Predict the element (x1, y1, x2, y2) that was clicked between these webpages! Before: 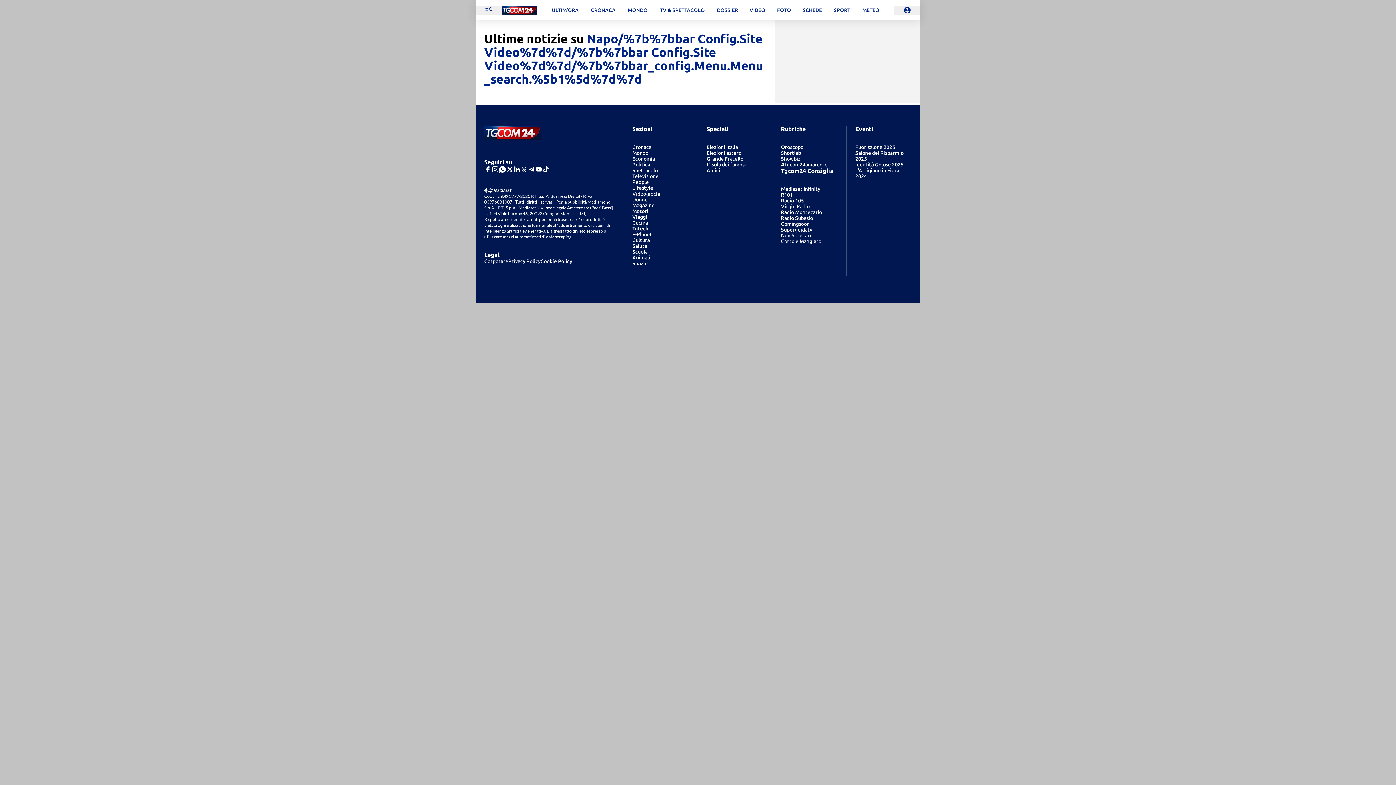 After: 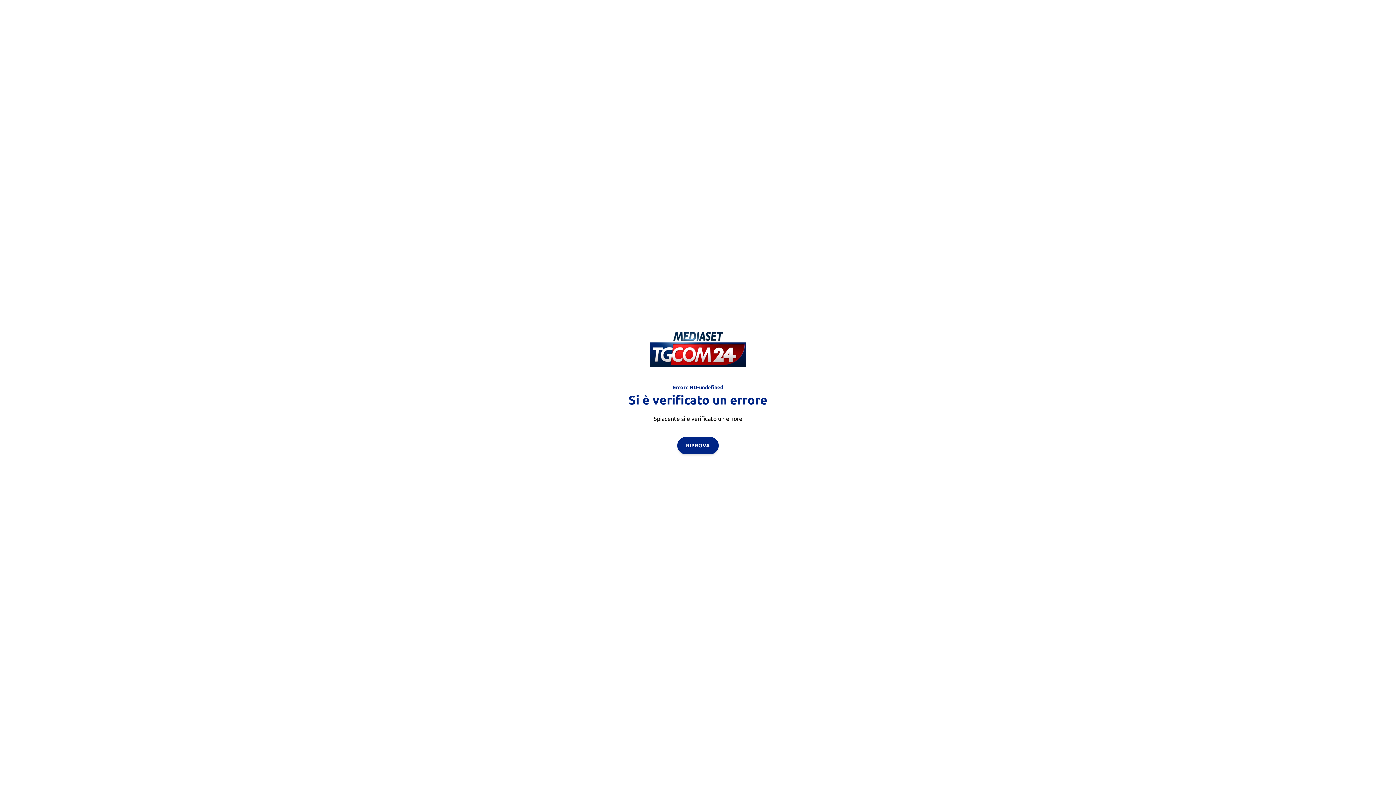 Action: label: Spazio bbox: (632, 260, 647, 266)